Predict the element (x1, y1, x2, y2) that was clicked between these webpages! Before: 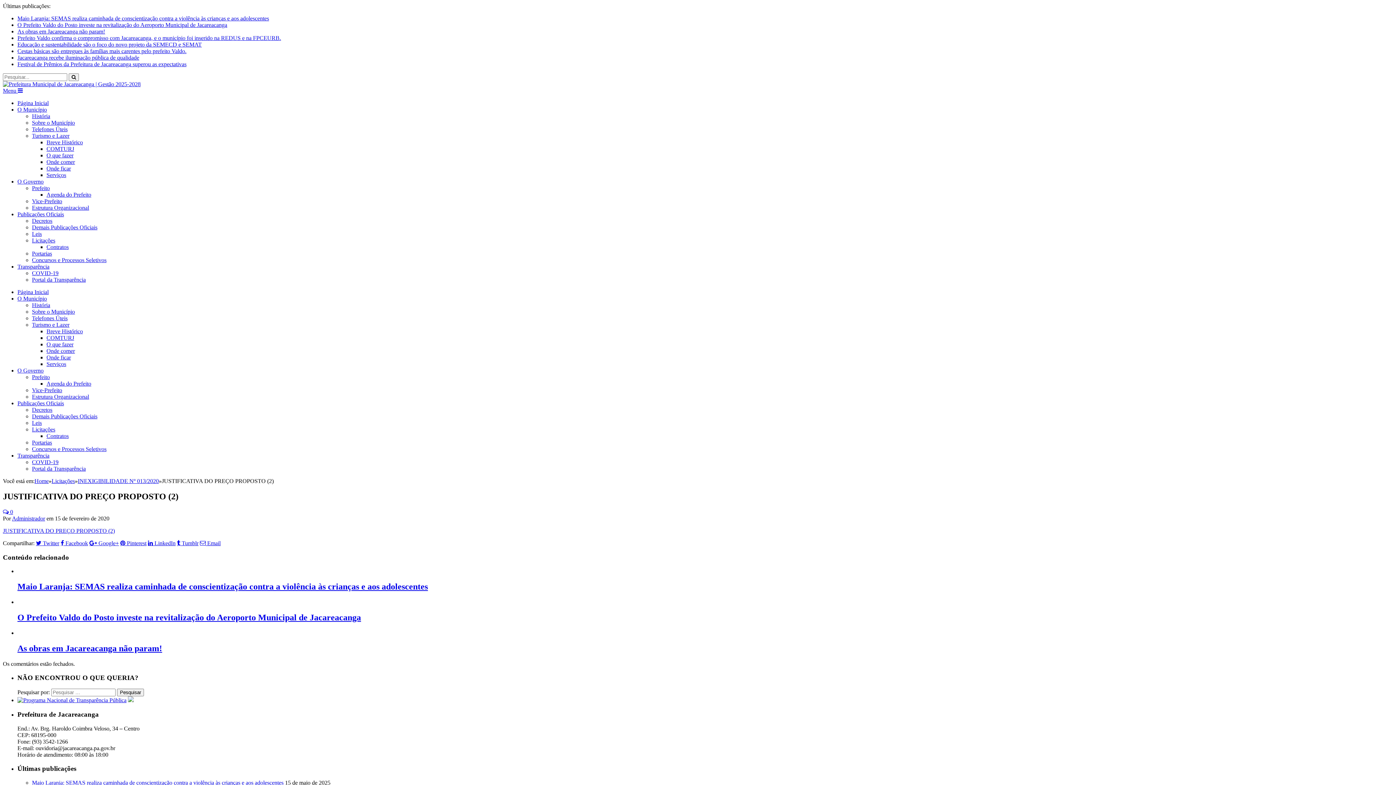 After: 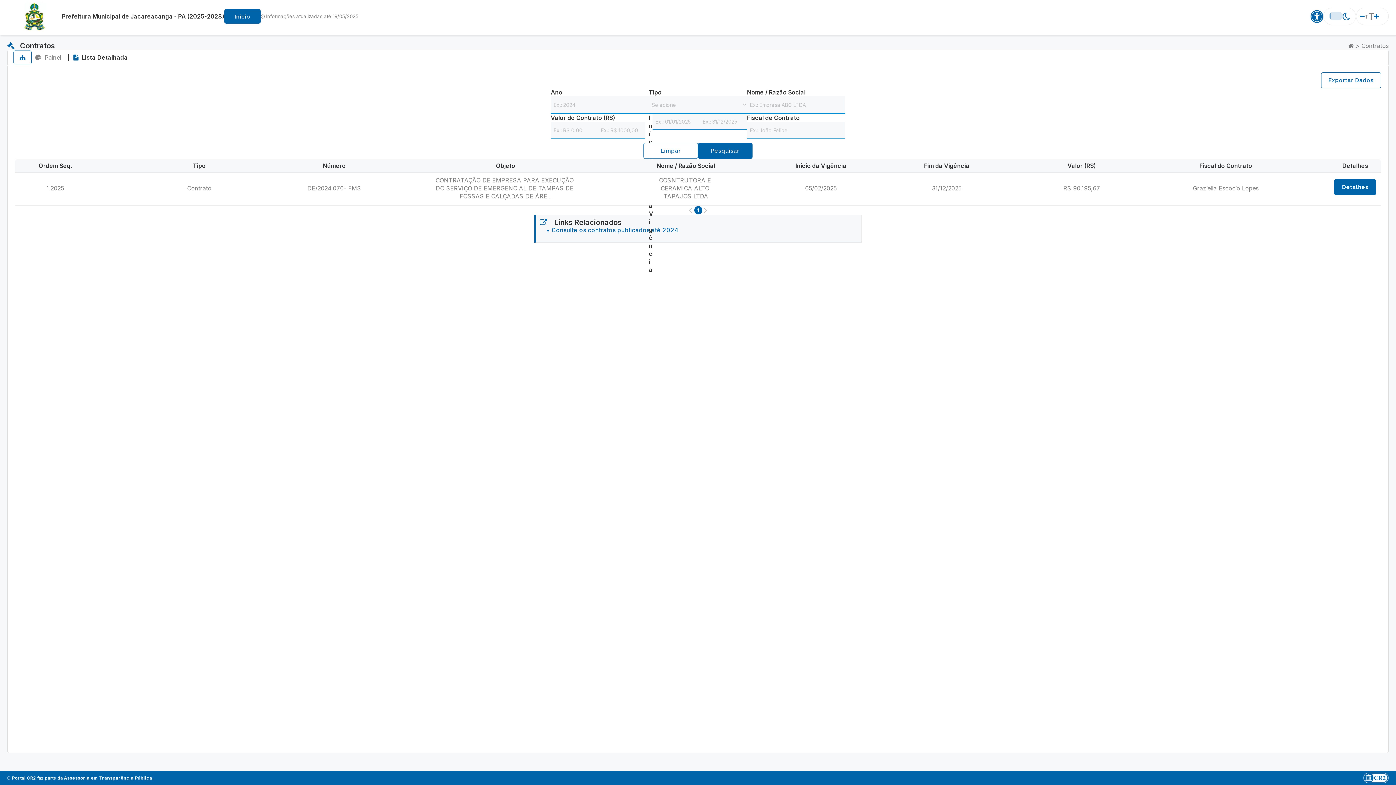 Action: label: Contratos bbox: (46, 244, 68, 250)